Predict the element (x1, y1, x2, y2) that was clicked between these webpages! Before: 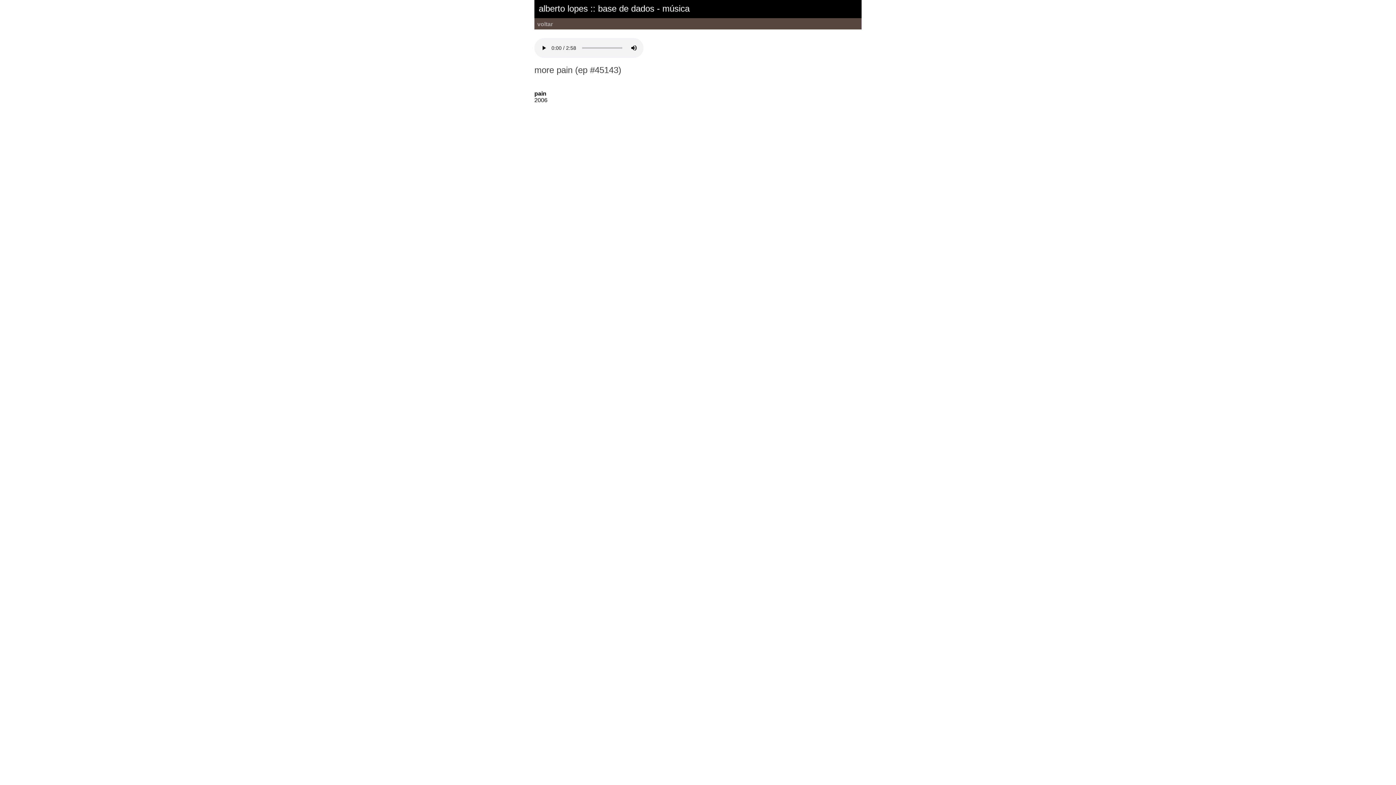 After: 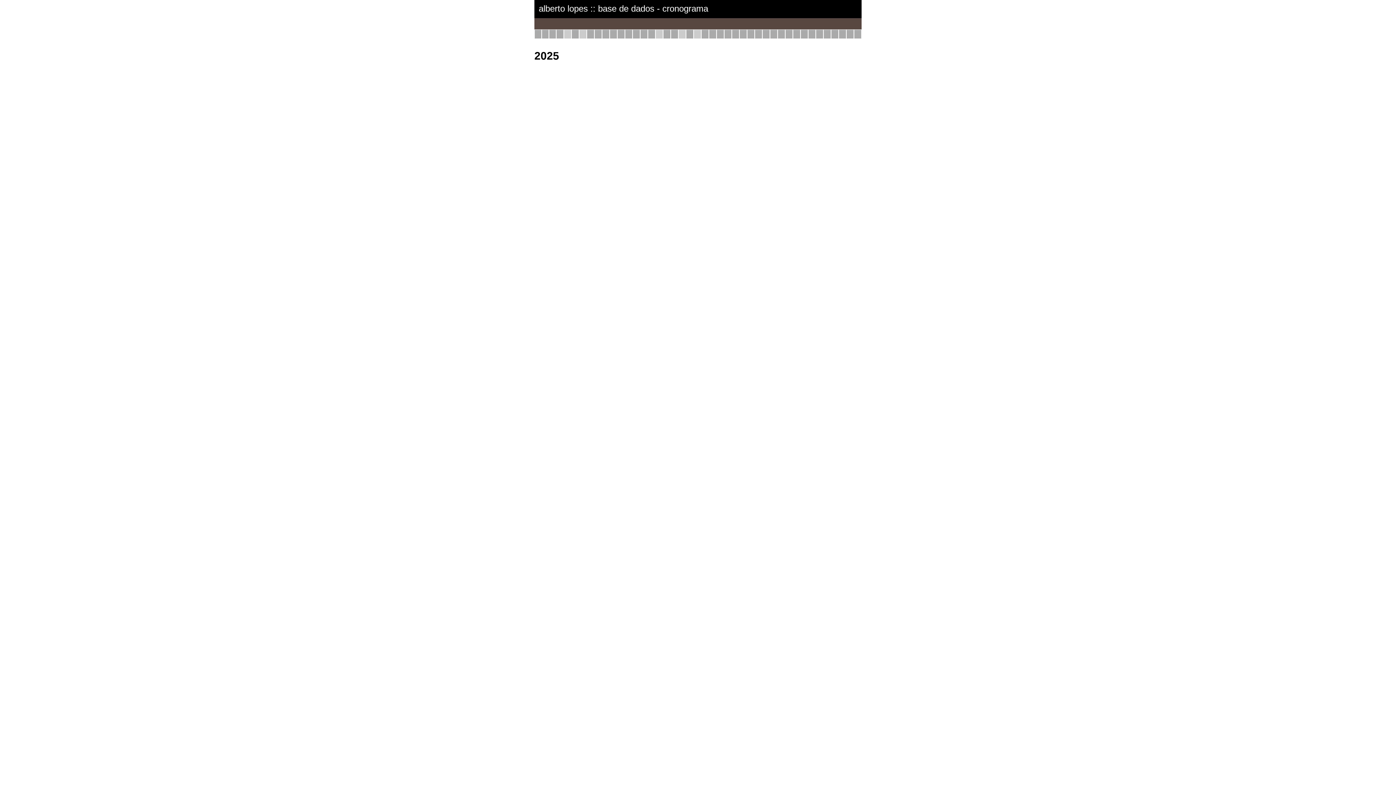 Action: bbox: (538, 3, 689, 13) label: alberto lopes :: base de dados - música